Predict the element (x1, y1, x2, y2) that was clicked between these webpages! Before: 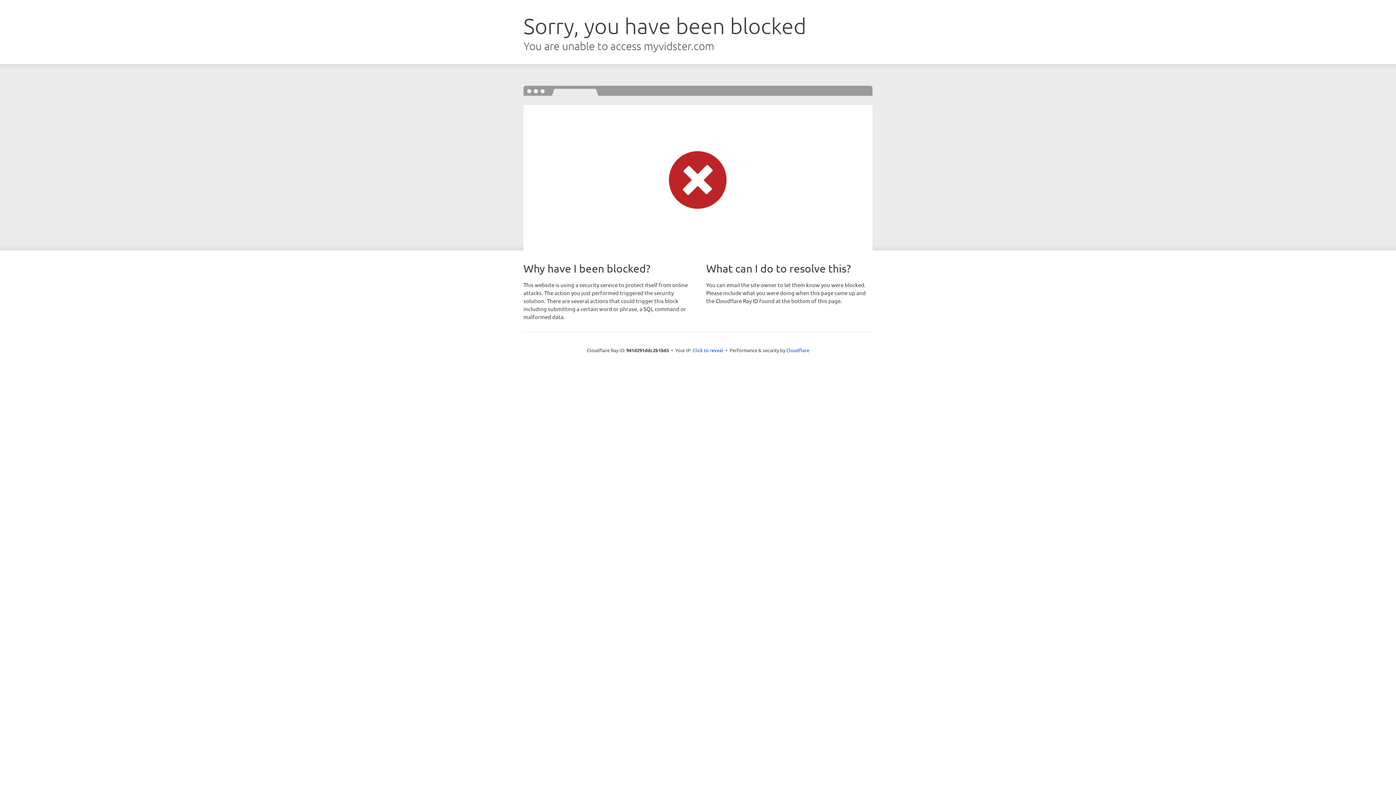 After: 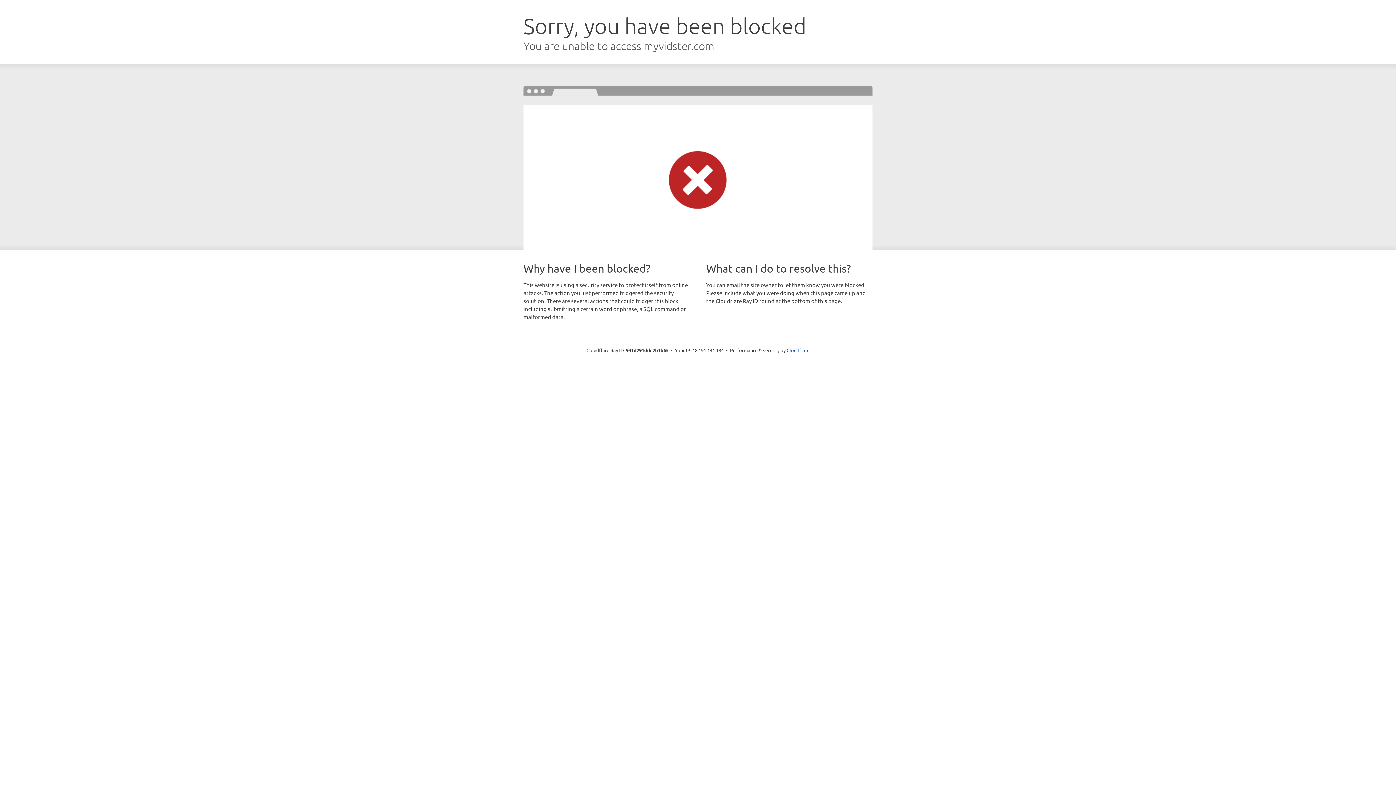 Action: bbox: (692, 346, 723, 353) label: Click to reveal